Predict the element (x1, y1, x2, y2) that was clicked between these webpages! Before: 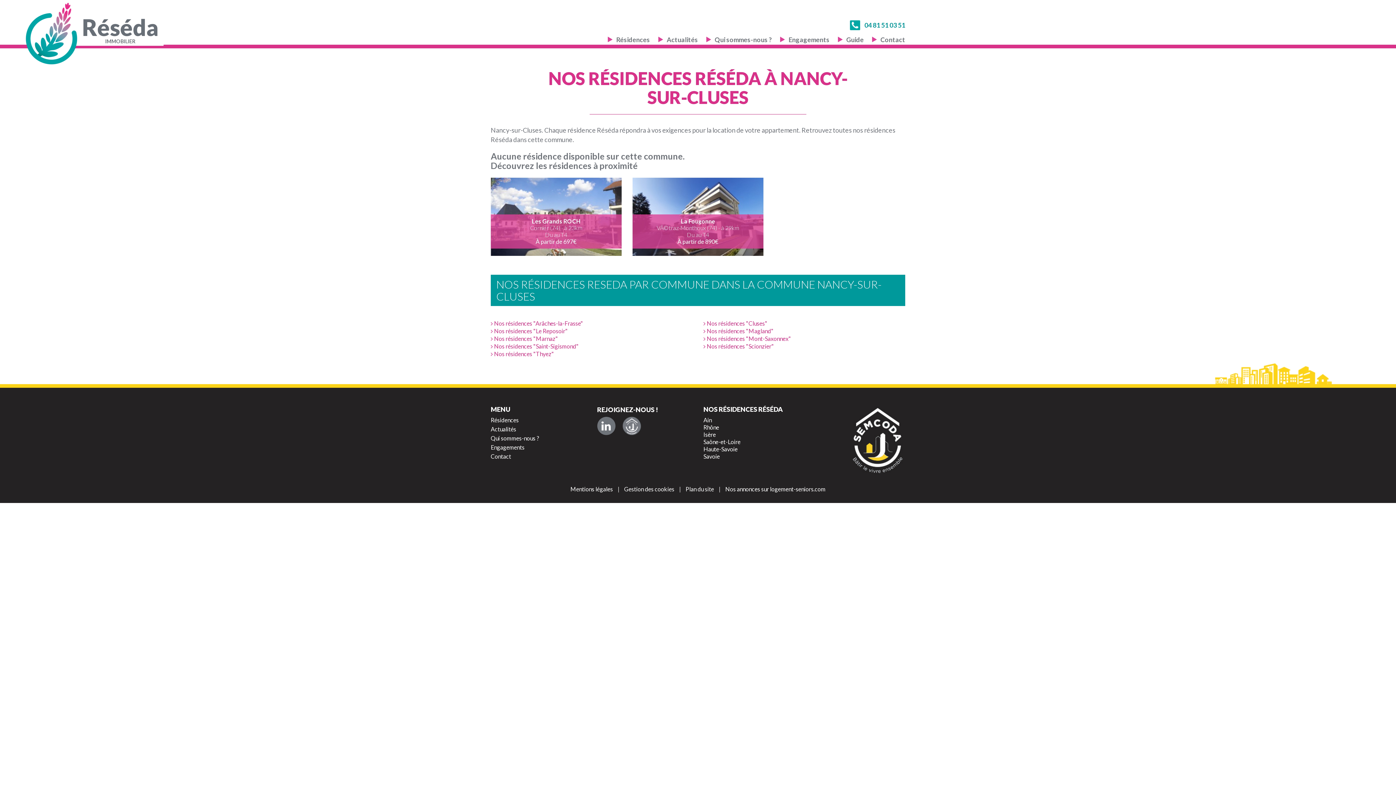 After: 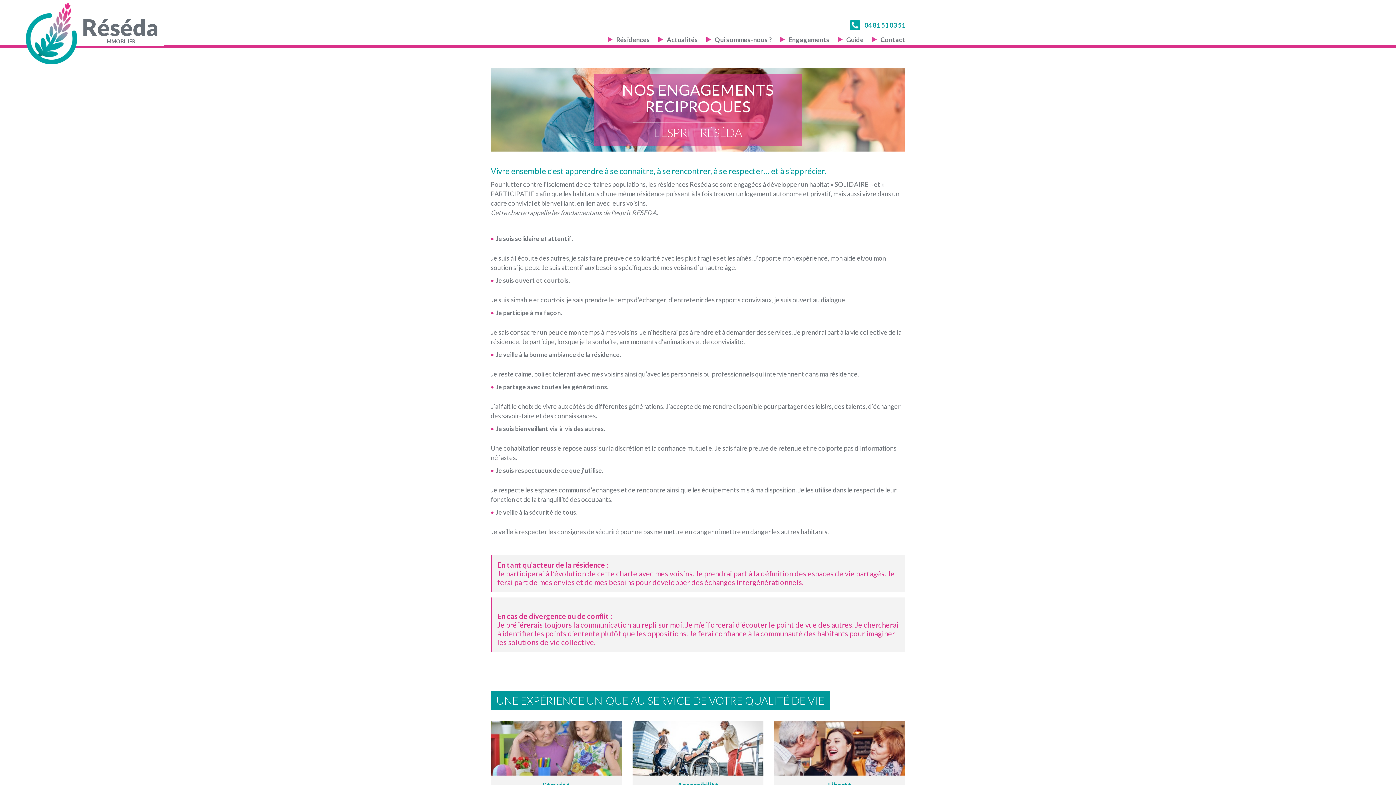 Action: label: Engagements bbox: (786, 32, 837, 49)